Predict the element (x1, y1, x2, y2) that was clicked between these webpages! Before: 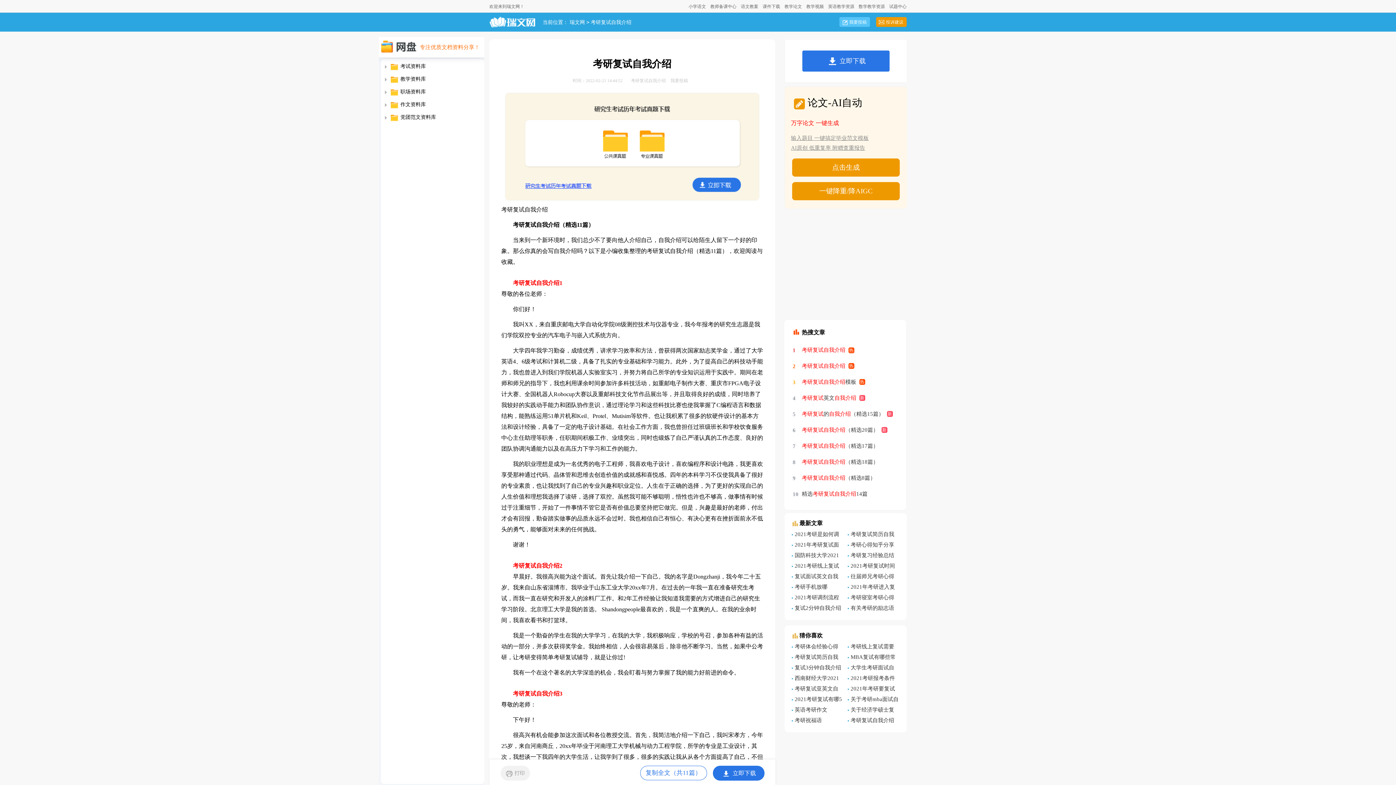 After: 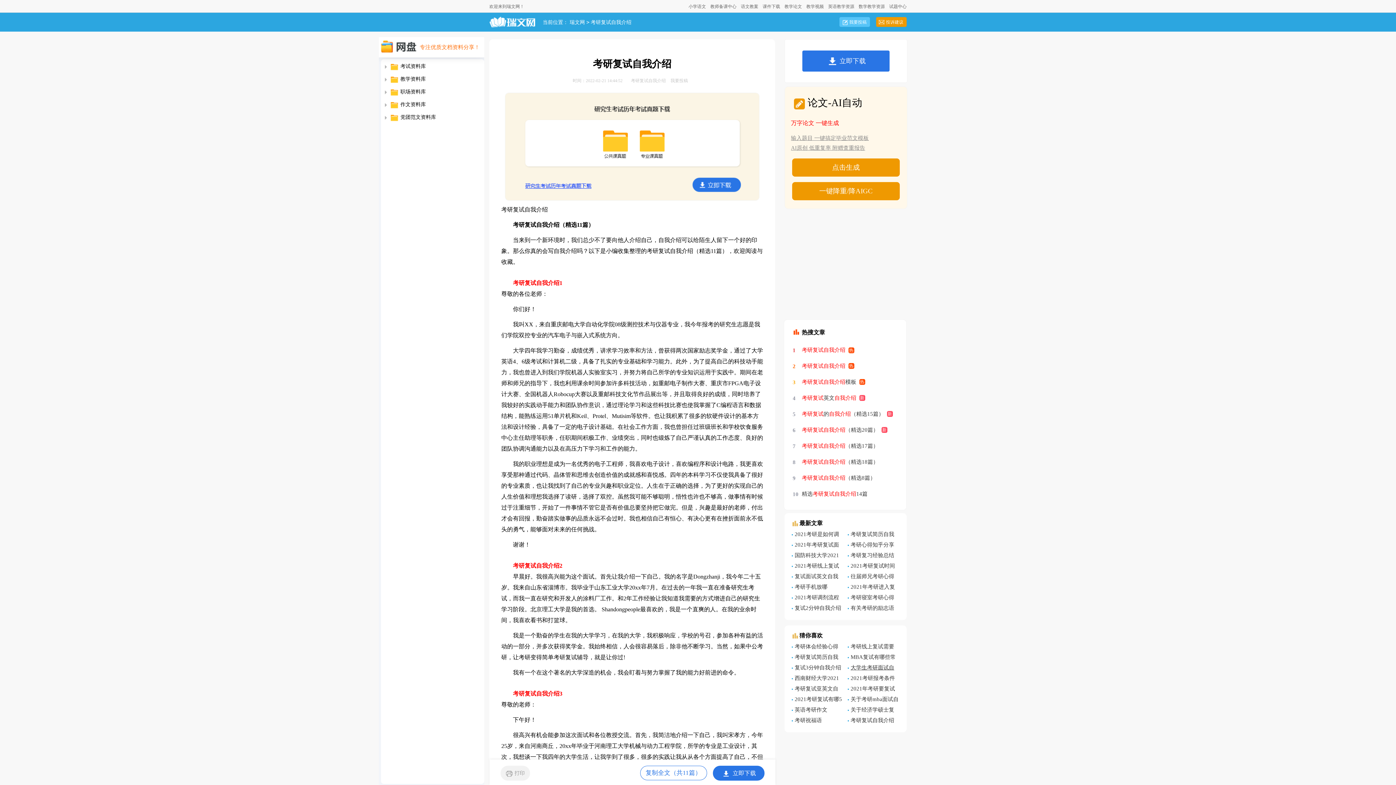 Action: bbox: (847, 662, 899, 673) label: 大学生考研面试自我介绍英文版